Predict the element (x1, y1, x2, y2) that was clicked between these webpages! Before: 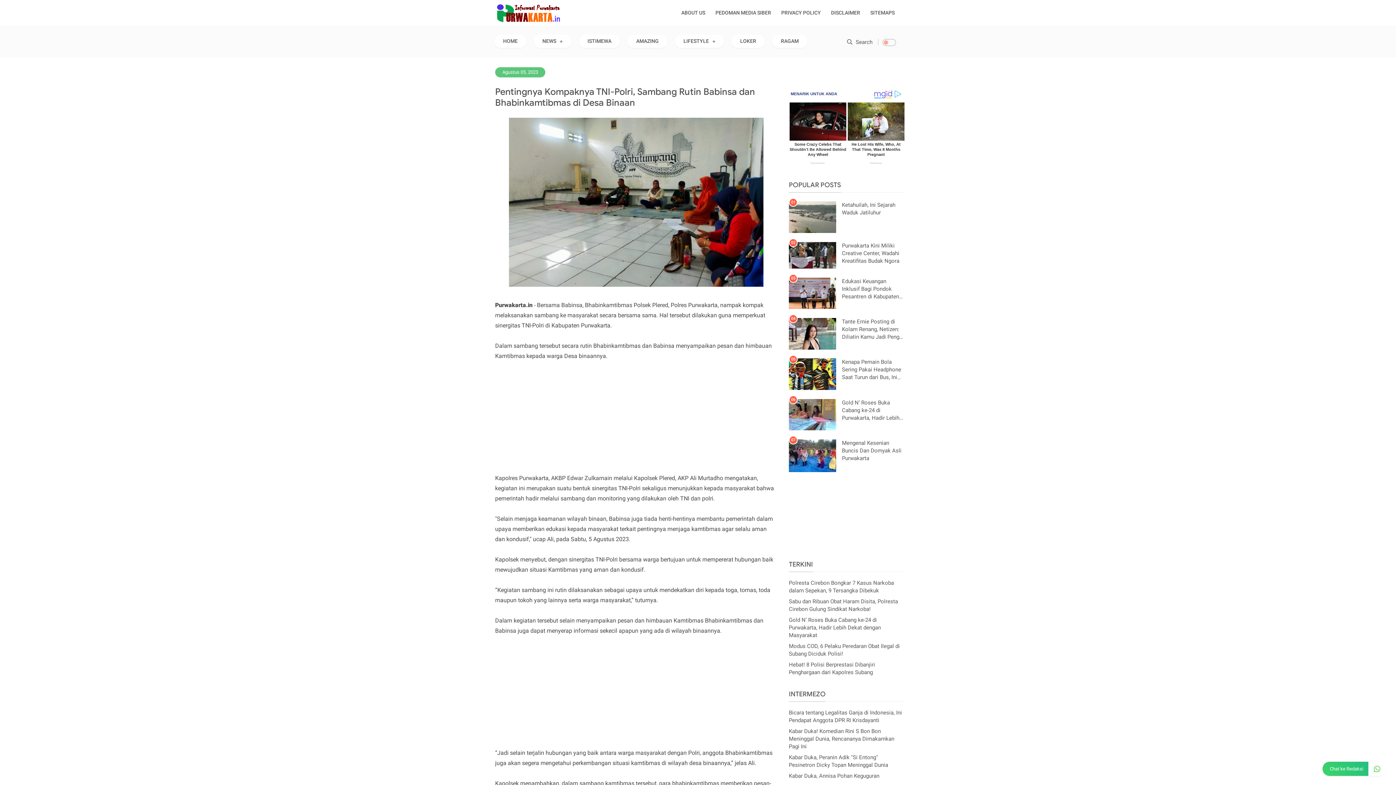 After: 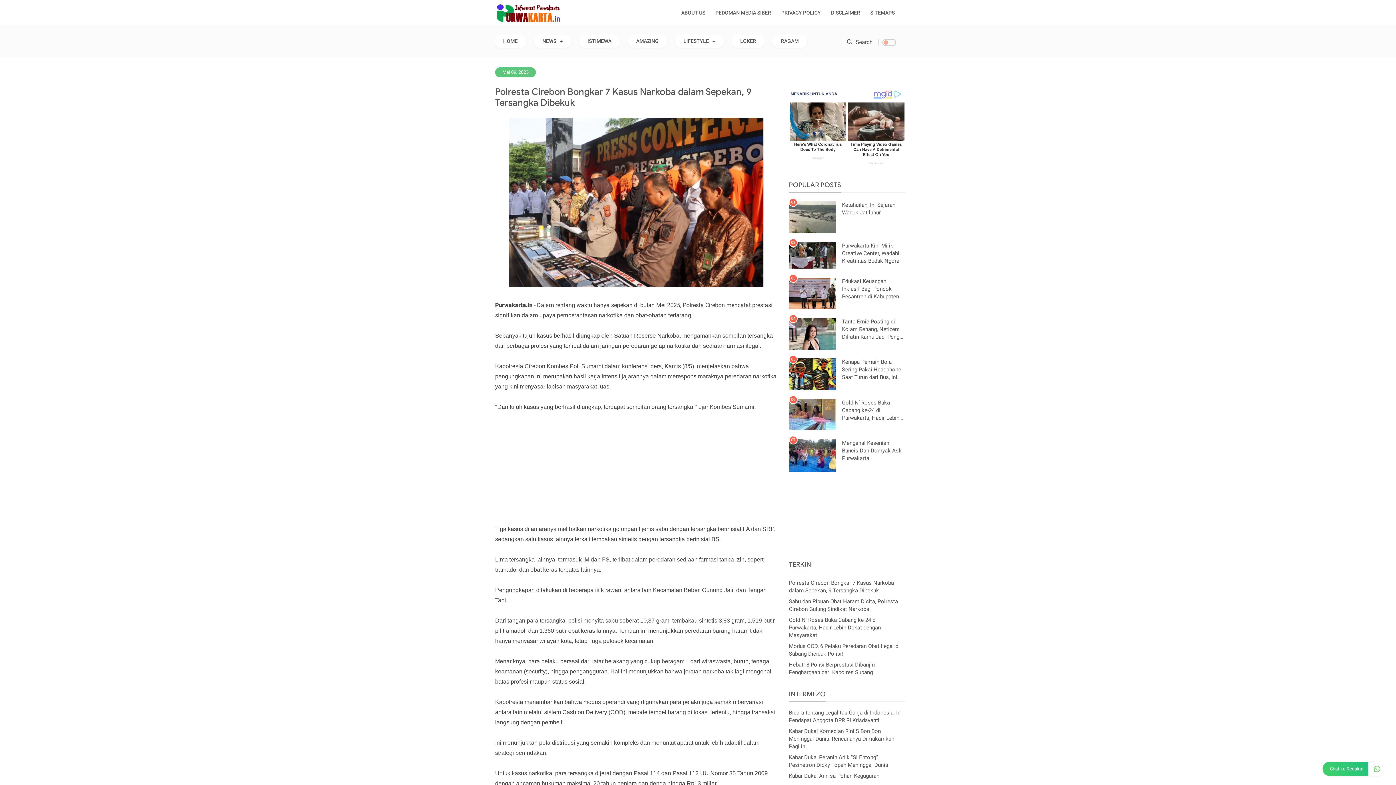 Action: bbox: (789, 579, 905, 594) label: Polresta Cirebon Bongkar 7 Kasus Narkoba dalam Sepekan, 9 Tersangka Dibekuk